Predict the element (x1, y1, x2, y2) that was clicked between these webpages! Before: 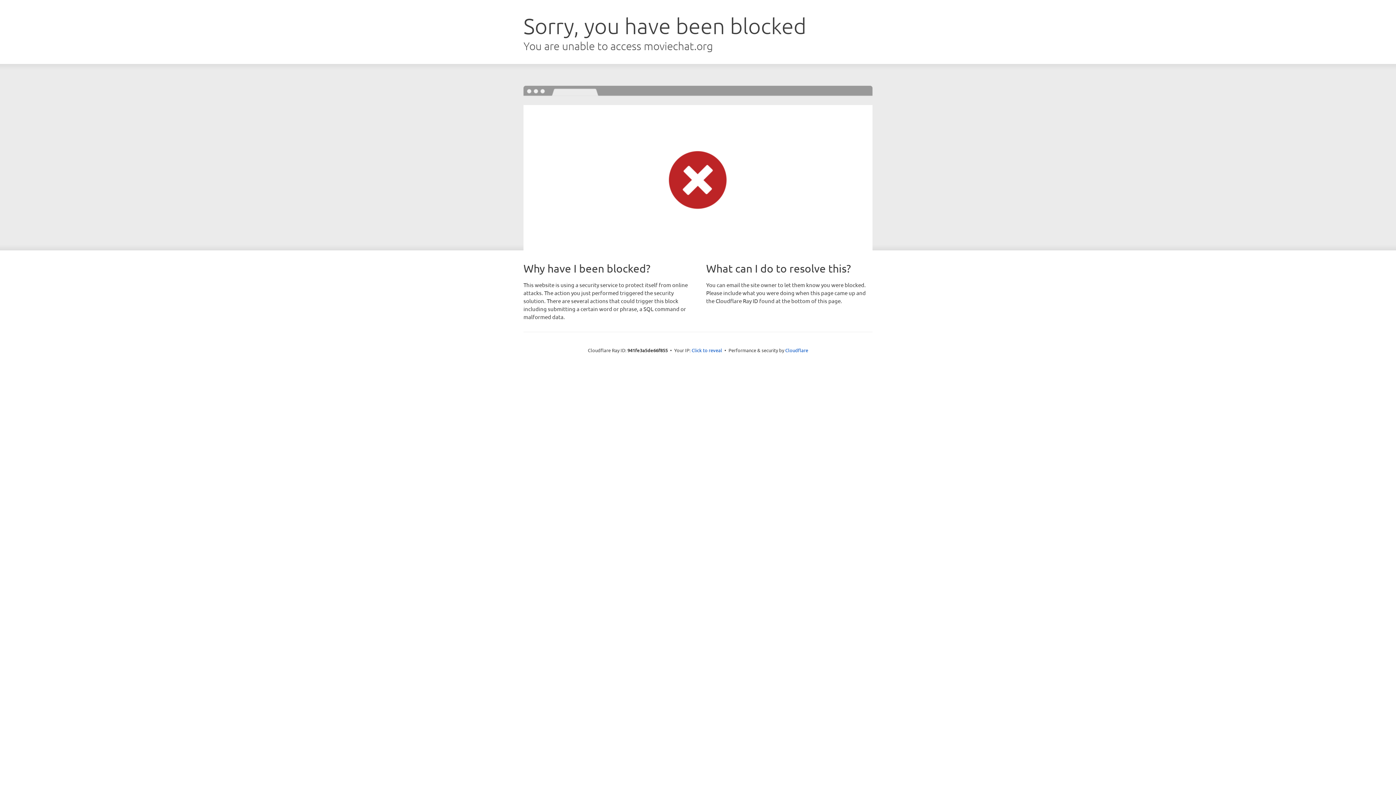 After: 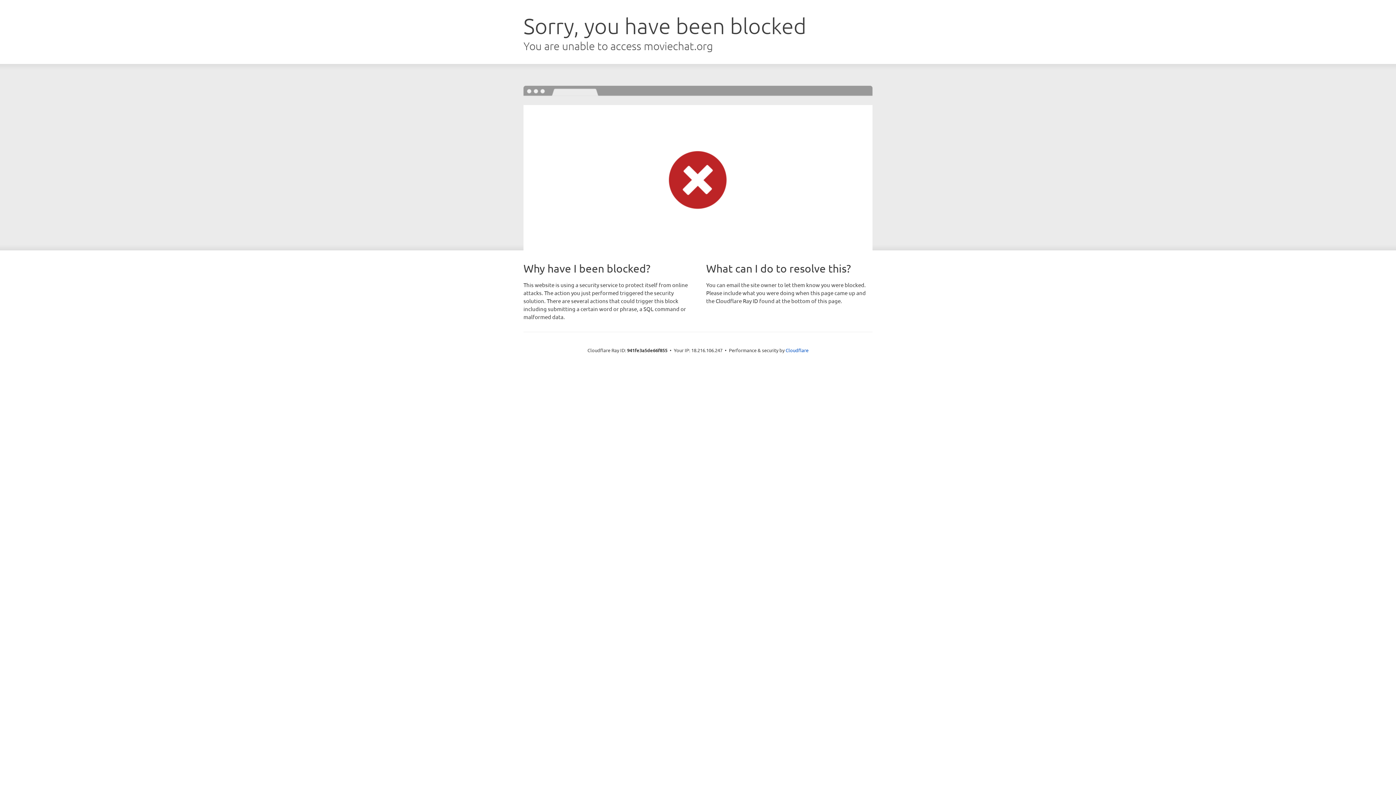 Action: label: Click to reveal bbox: (691, 346, 722, 353)